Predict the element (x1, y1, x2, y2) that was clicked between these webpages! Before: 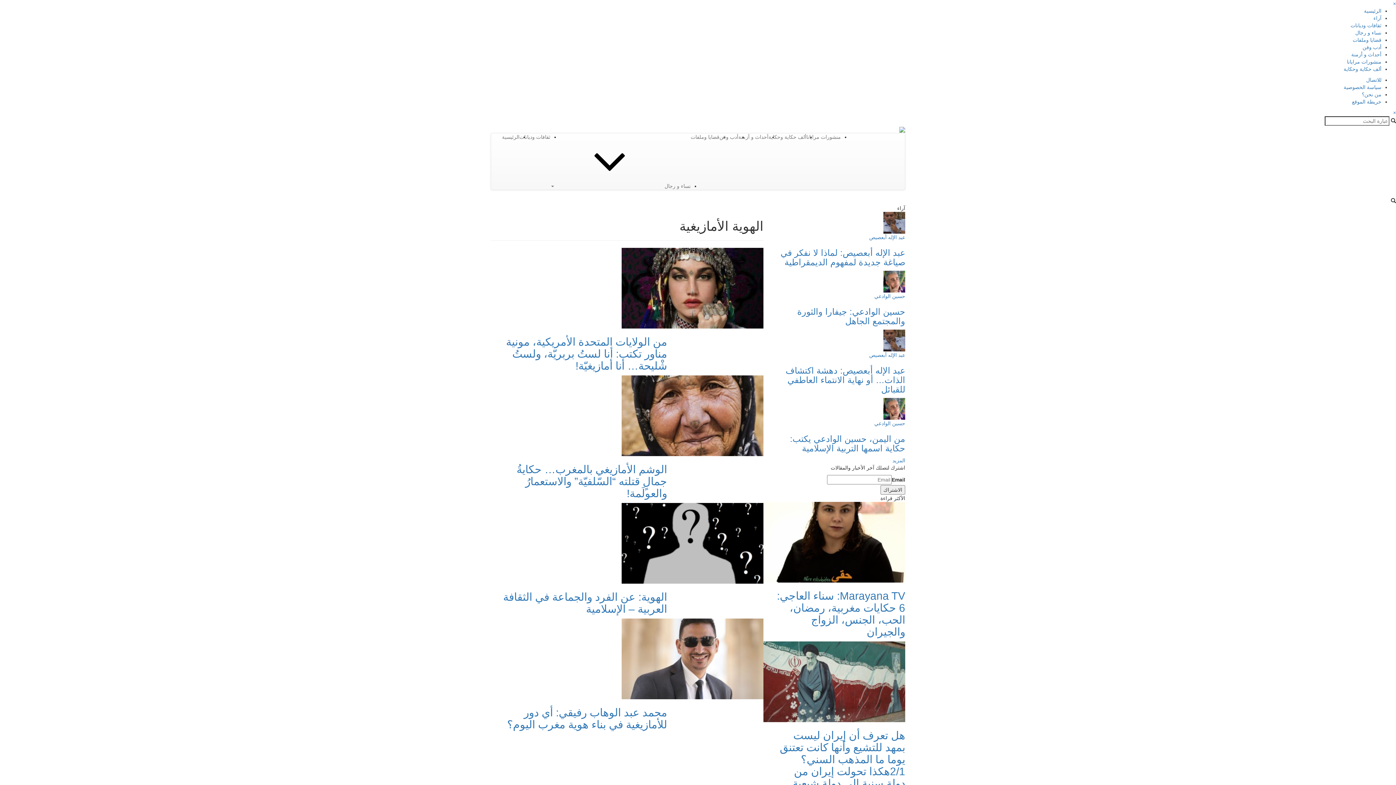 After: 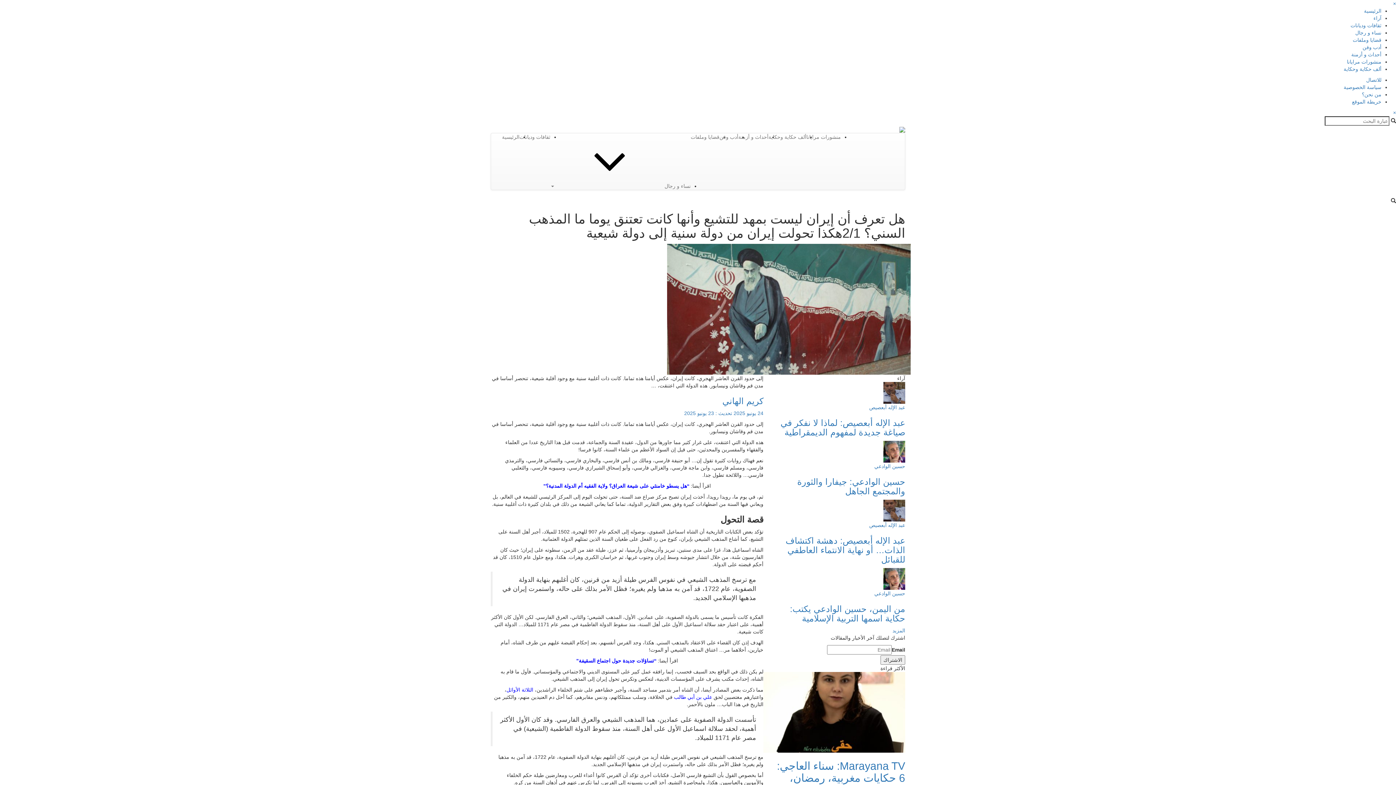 Action: label: هل تعرف أن إيران ليست بمهد للتشيع وأنها كانت تعتنق يوما ما المذهب السني؟ 2/1هكذا تحولت إيران من دولة سنية إلى دولة شيعية bbox: (763, 678, 905, 789)